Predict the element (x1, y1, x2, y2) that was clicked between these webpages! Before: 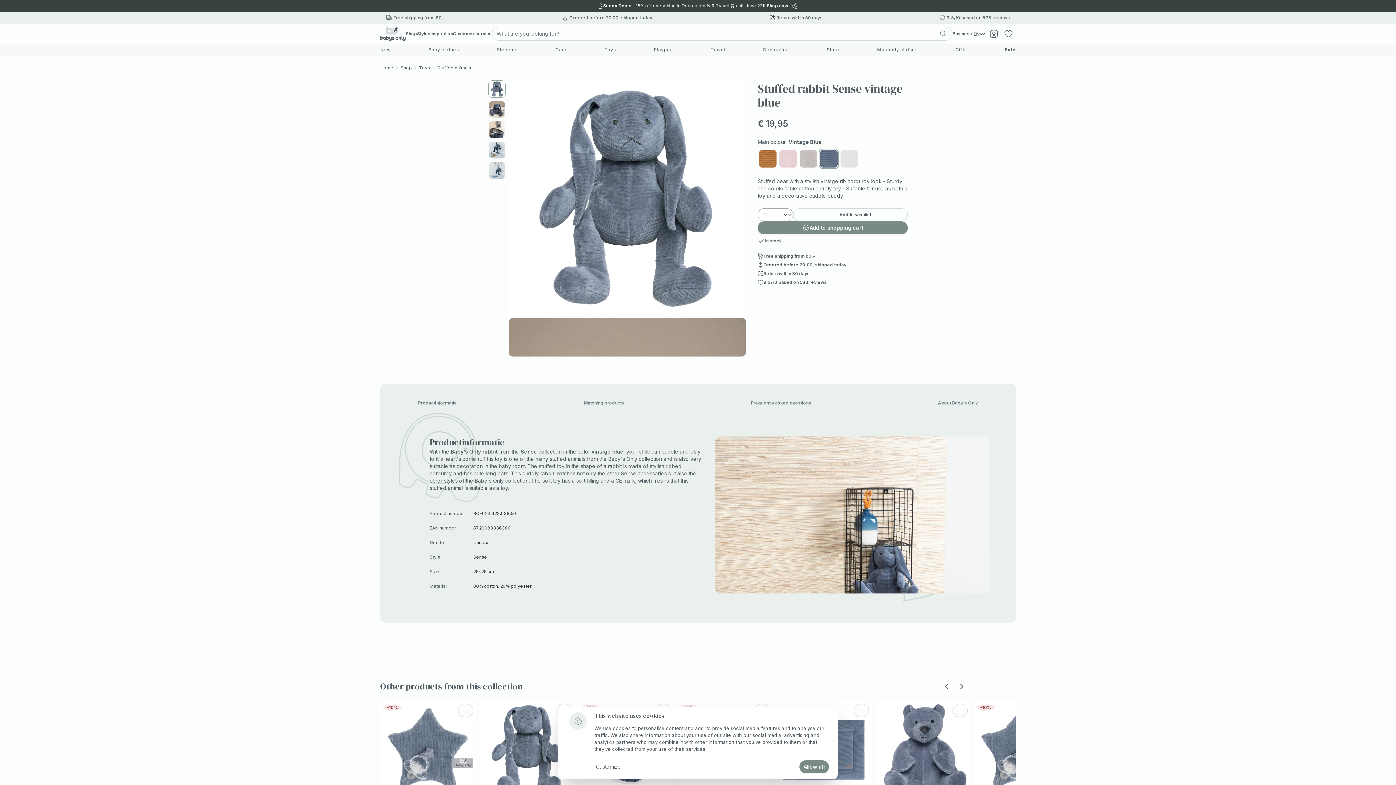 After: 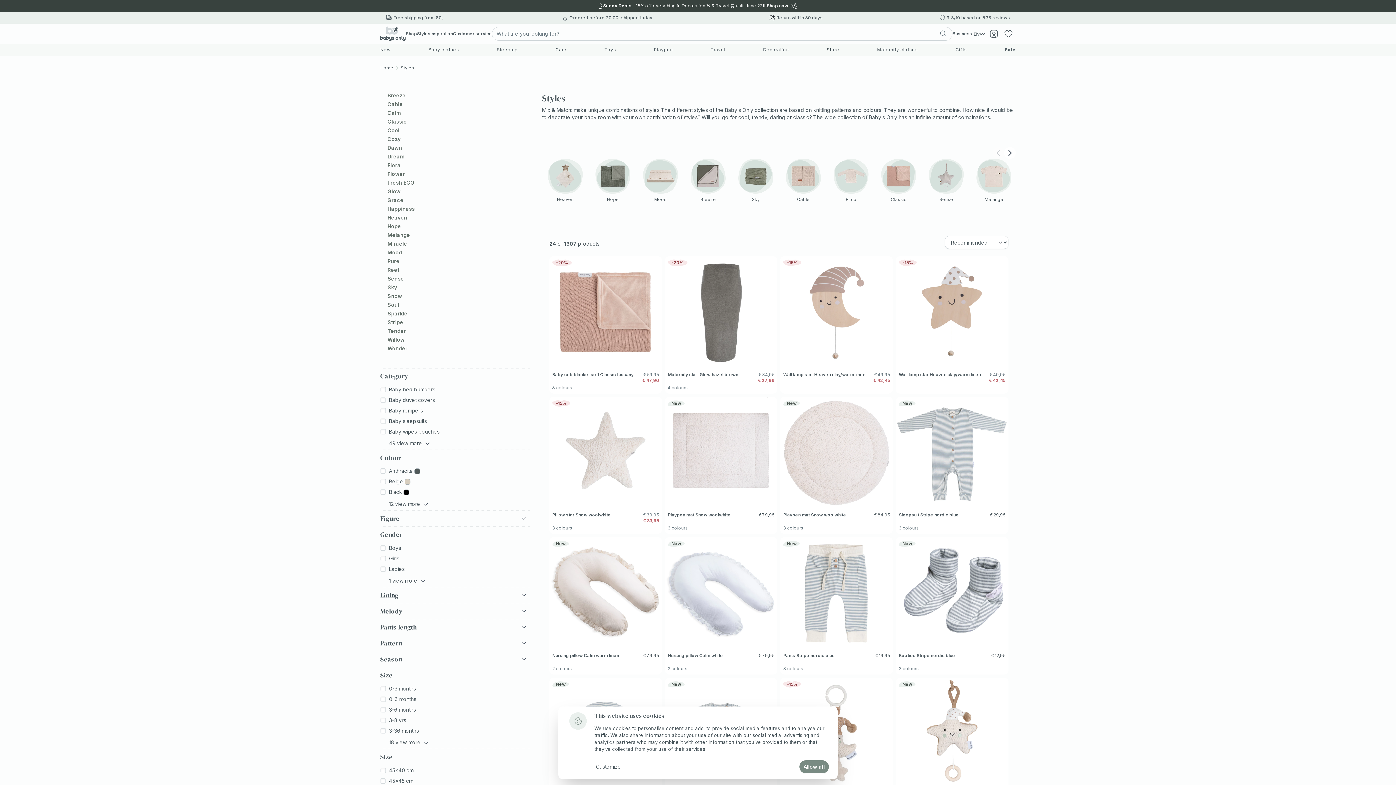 Action: label: Styles bbox: (417, 30, 430, 36)